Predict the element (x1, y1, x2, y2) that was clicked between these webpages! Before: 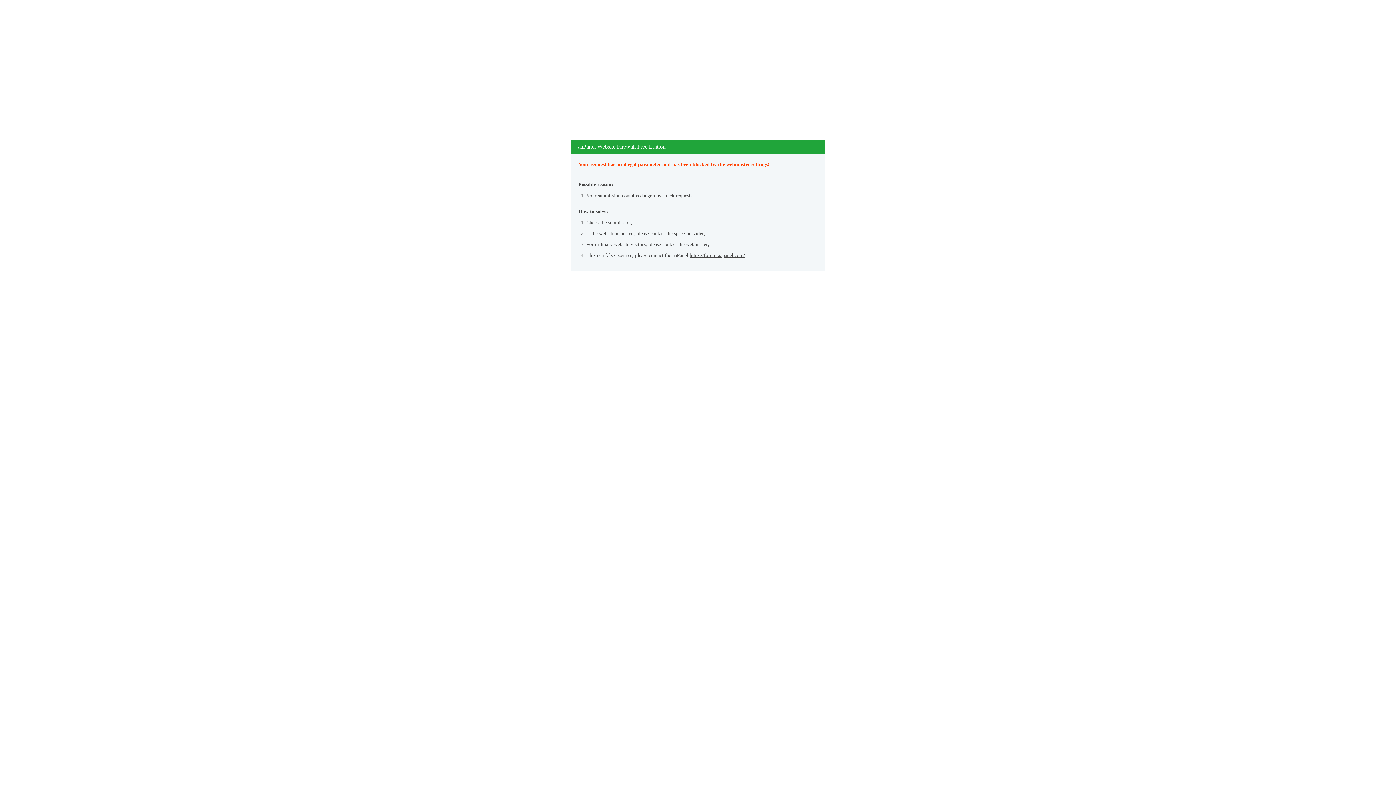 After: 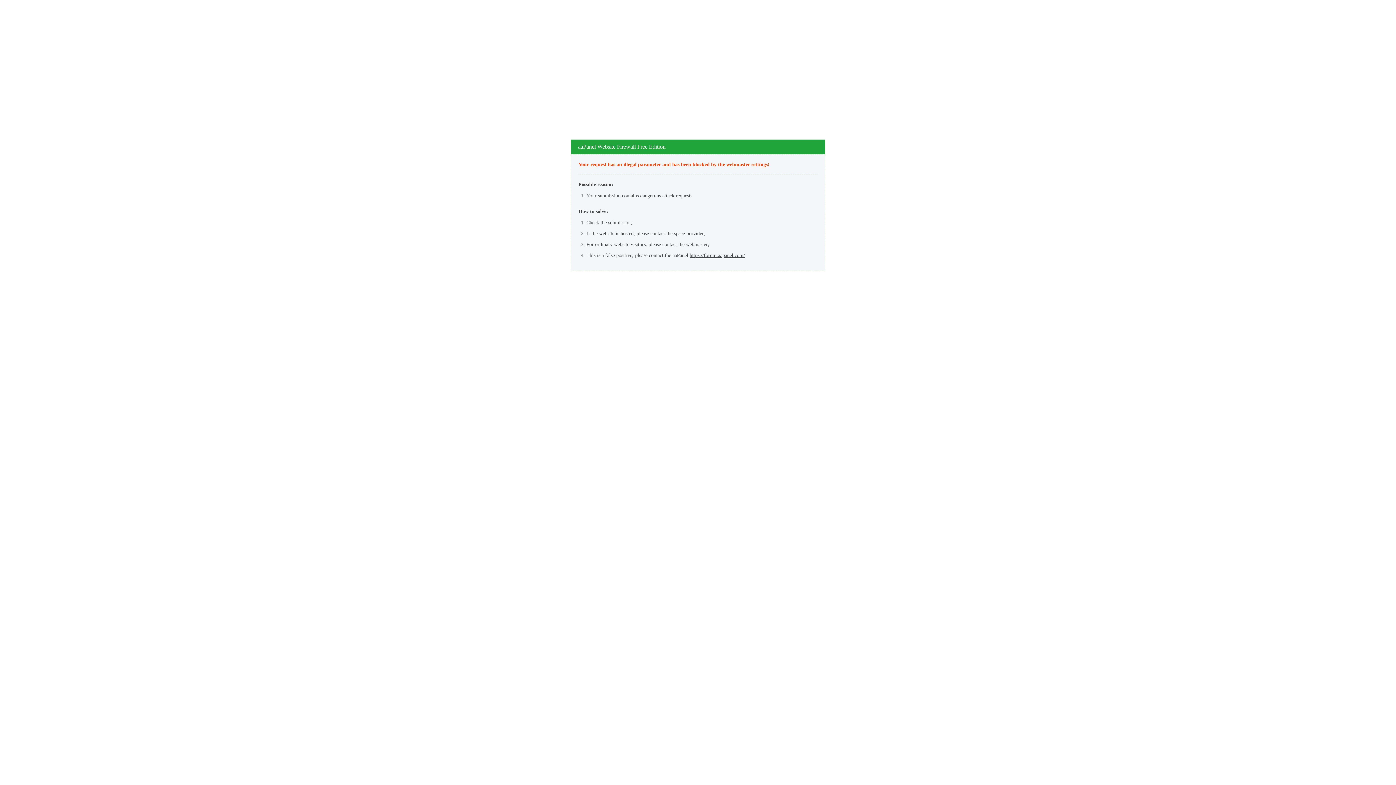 Action: label: https://forum.aapanel.com/ bbox: (689, 252, 745, 258)